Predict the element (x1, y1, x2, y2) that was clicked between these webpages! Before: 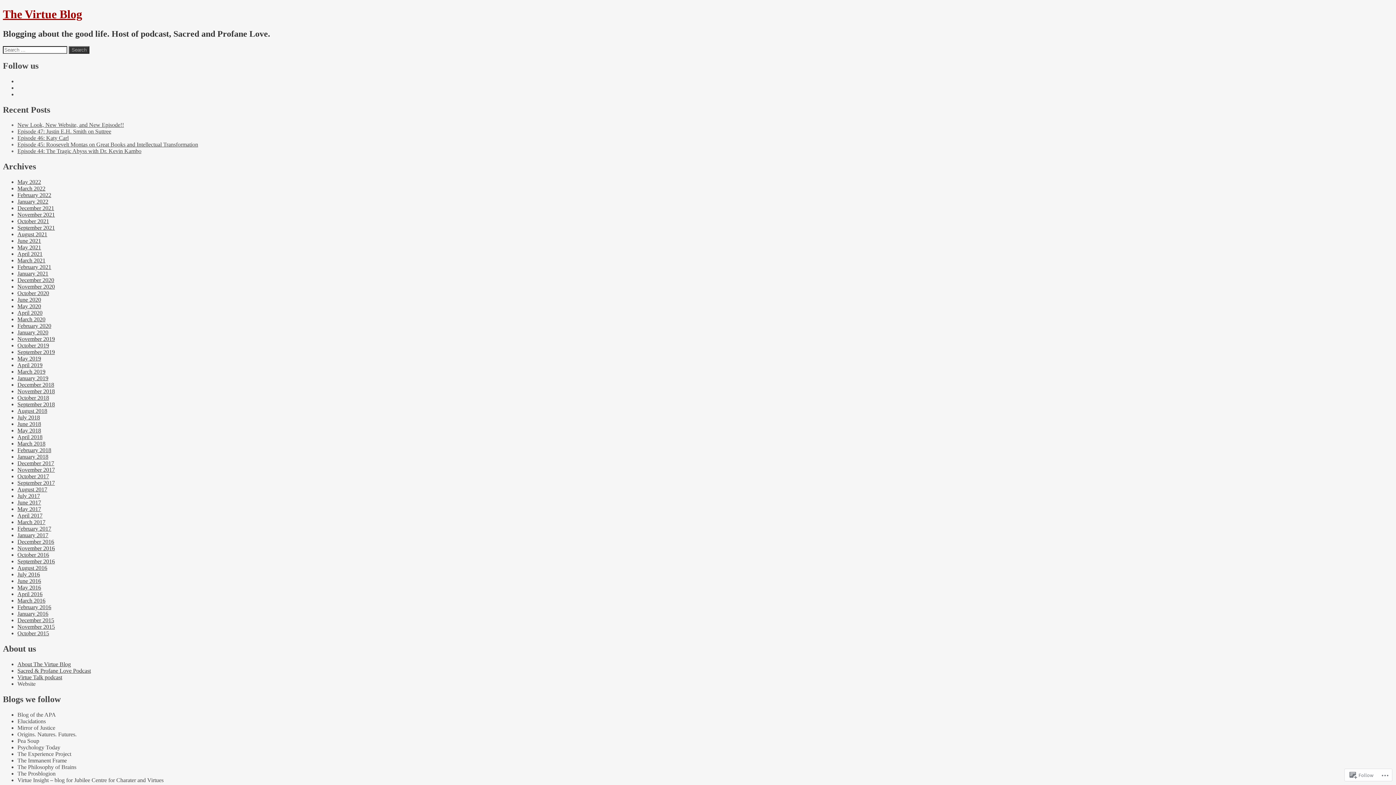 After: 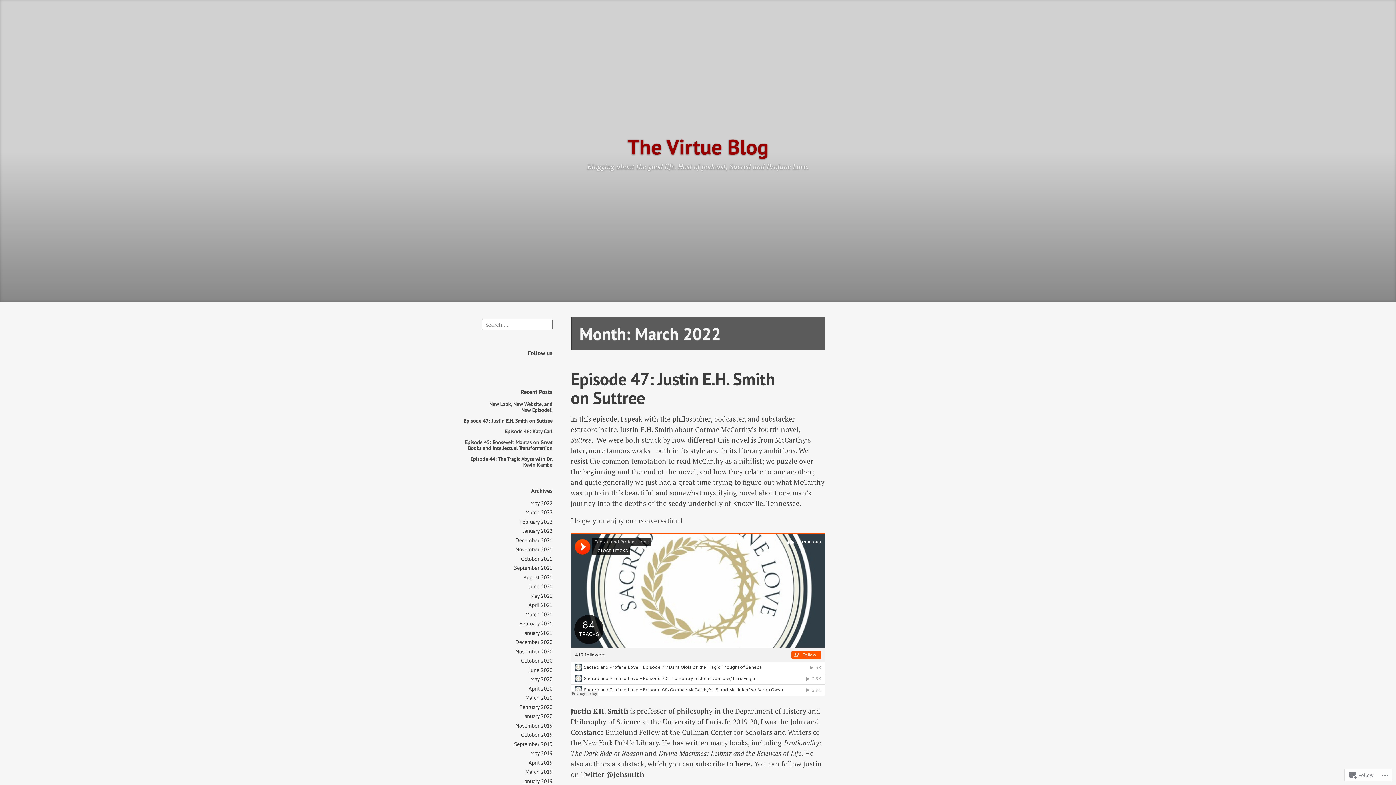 Action: bbox: (17, 185, 45, 191) label: March 2022